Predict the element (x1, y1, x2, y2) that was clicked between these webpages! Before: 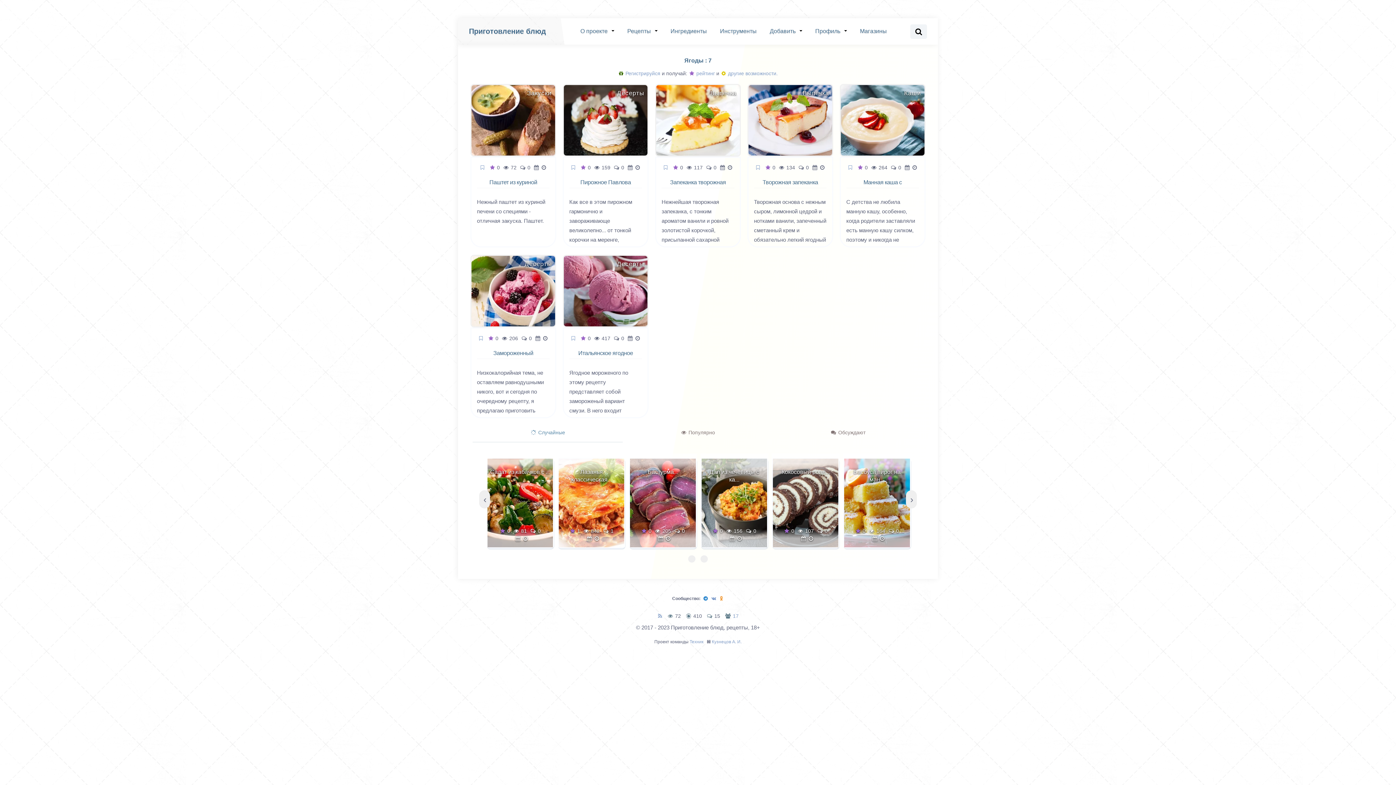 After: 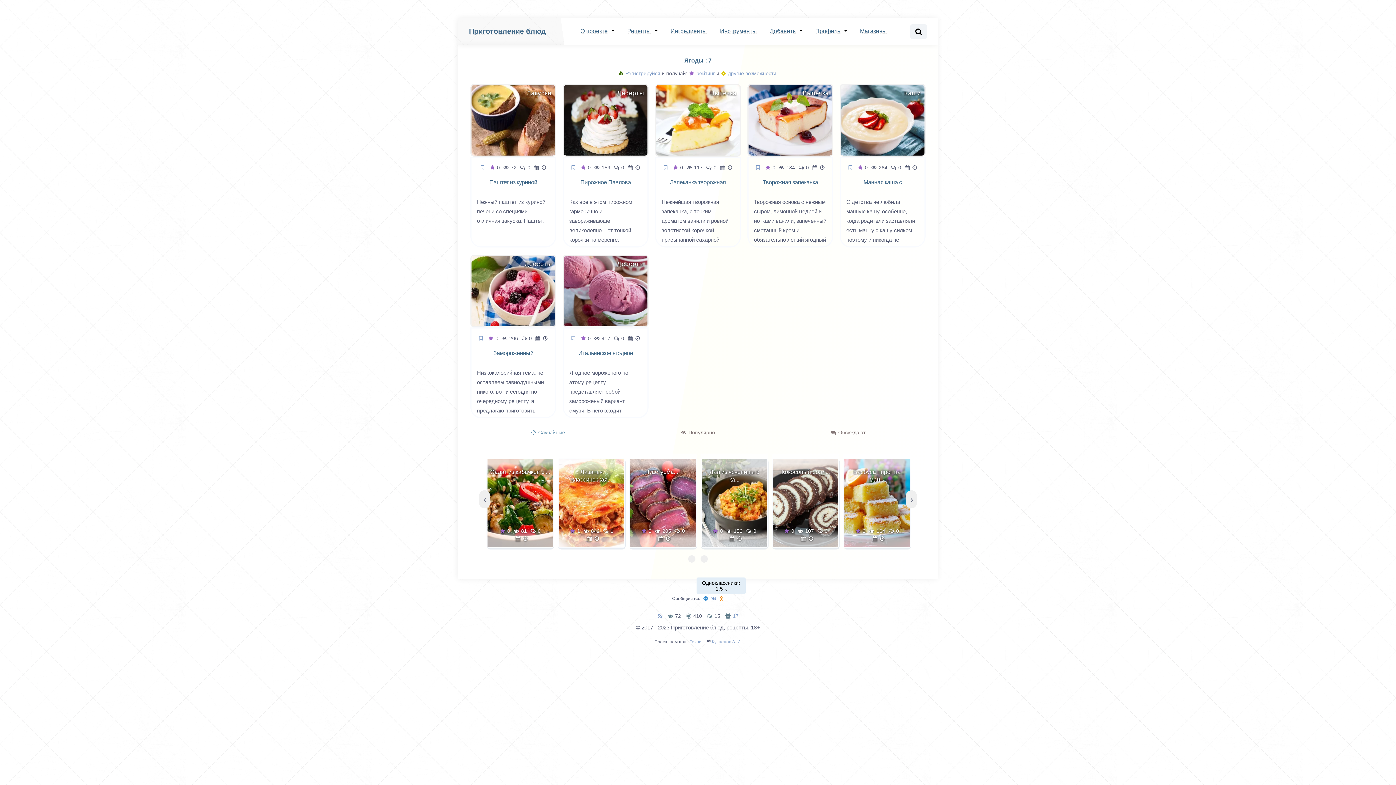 Action: bbox: (719, 596, 724, 601)